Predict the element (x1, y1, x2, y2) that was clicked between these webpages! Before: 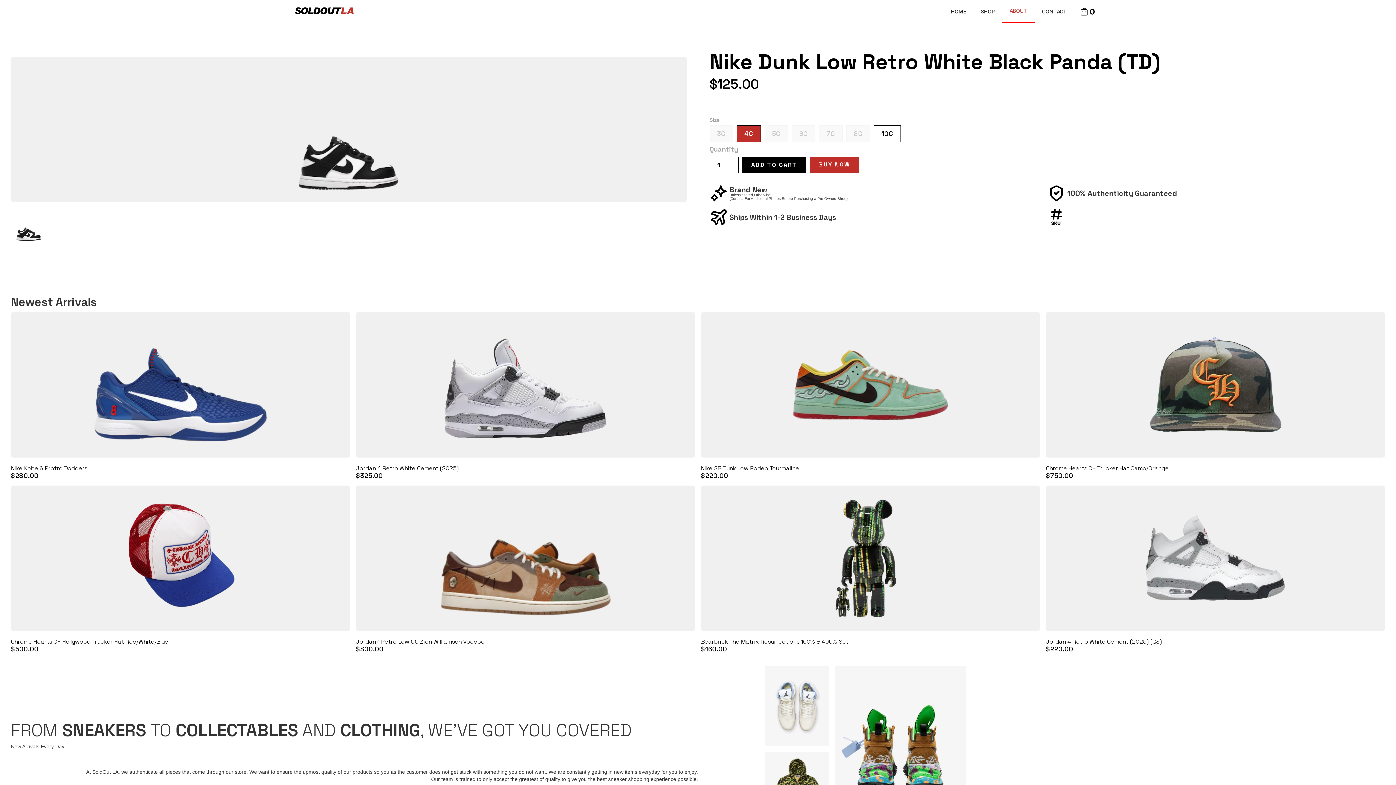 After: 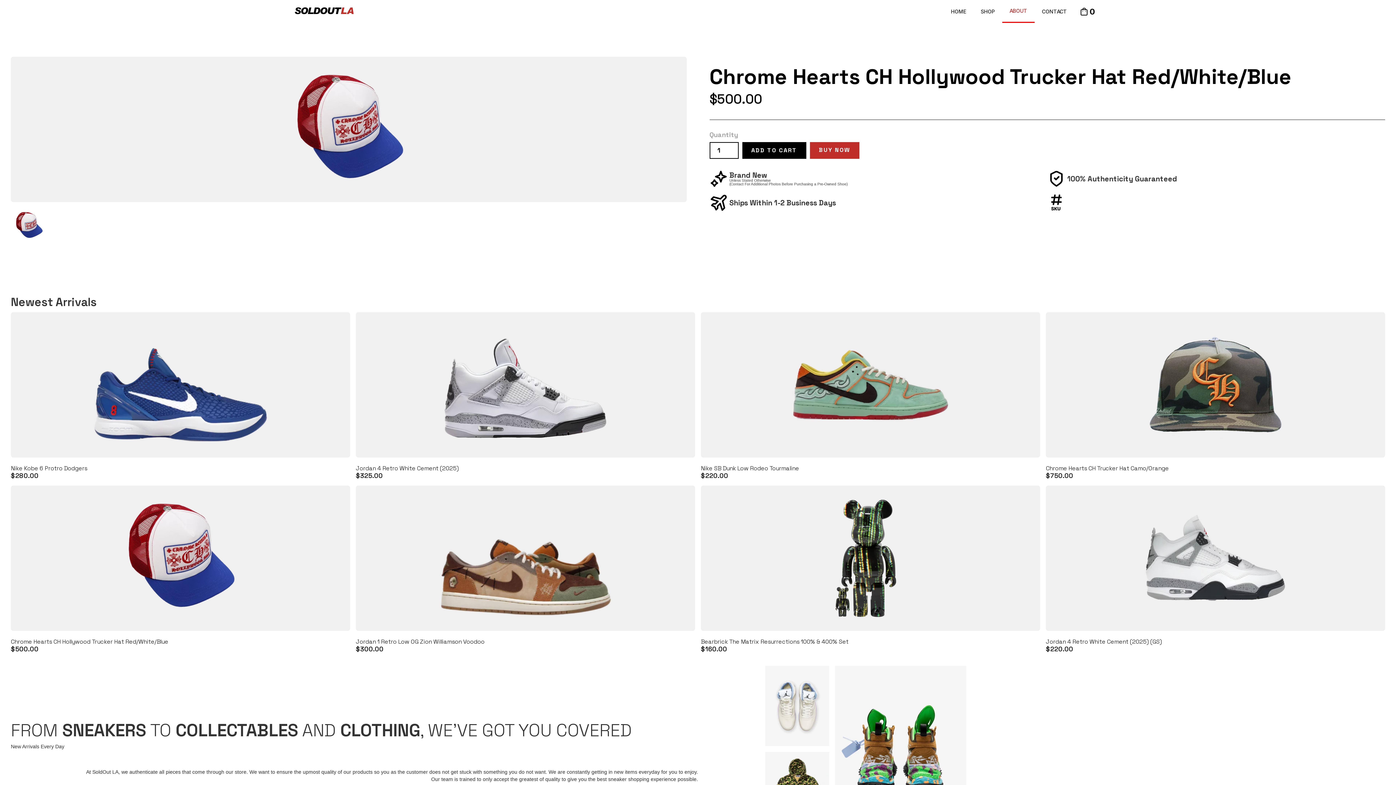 Action: bbox: (10, 485, 350, 653) label: Chrome Hearts CH Hollywood Trucker Hat Red/White/Blue
$500.00